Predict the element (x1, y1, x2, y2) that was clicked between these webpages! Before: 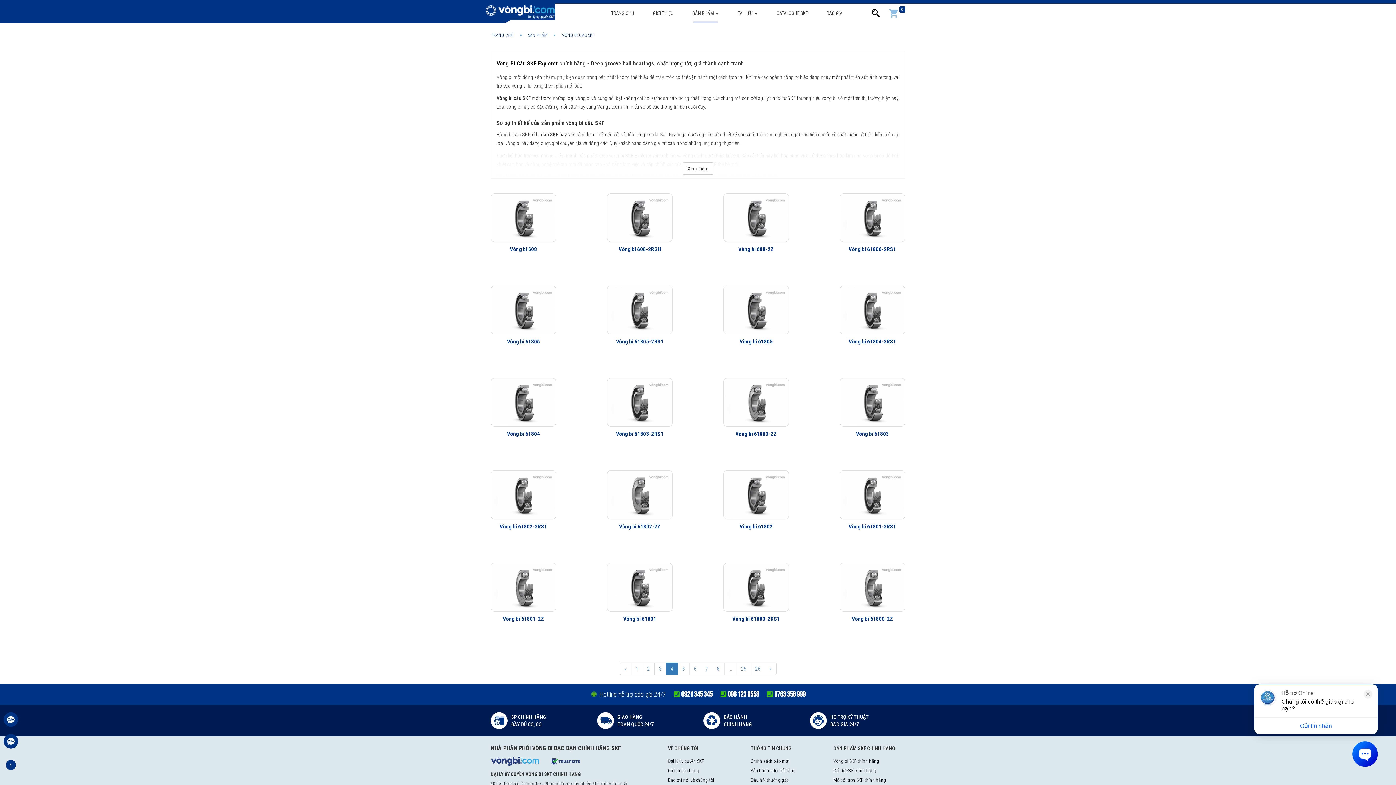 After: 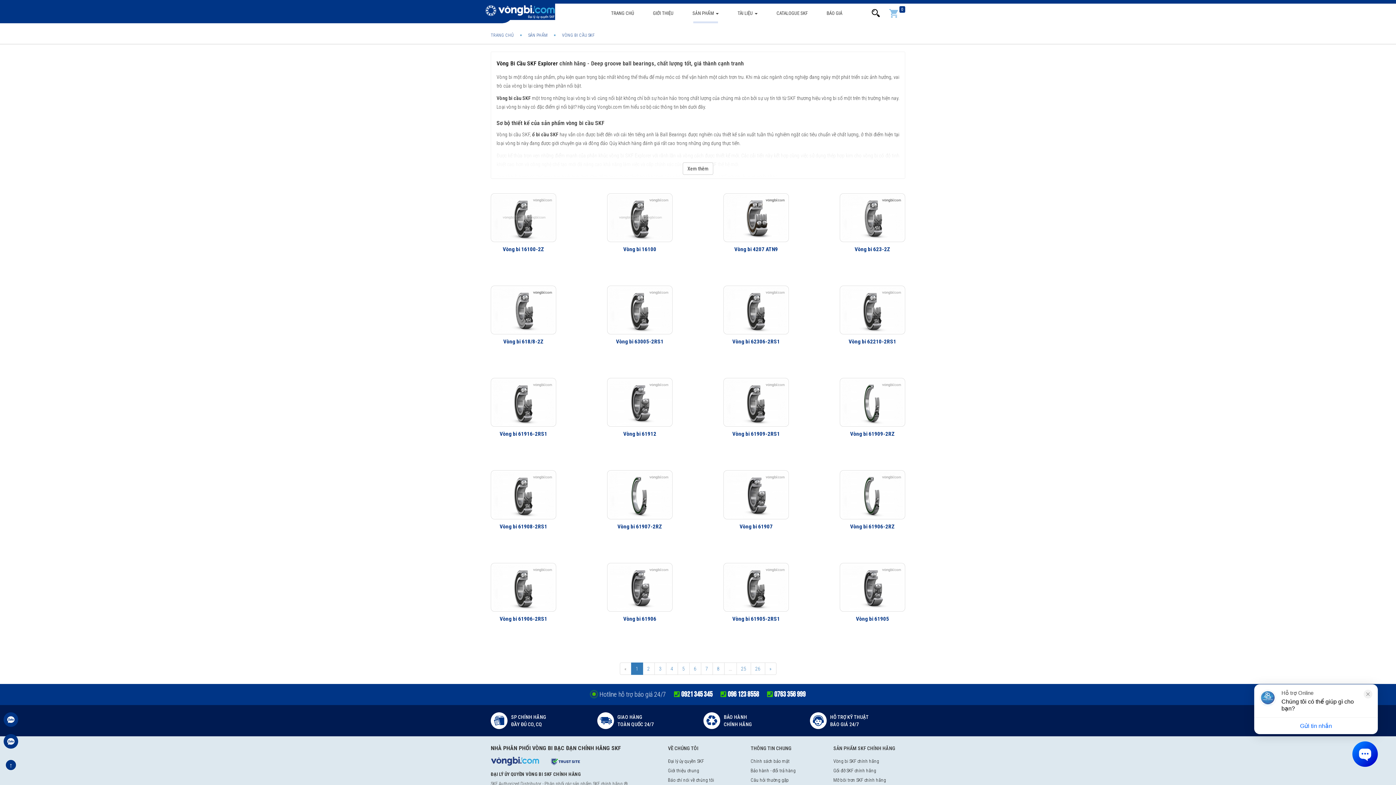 Action: label: VÒNG BI CẦU SKF bbox: (562, 32, 594, 37)